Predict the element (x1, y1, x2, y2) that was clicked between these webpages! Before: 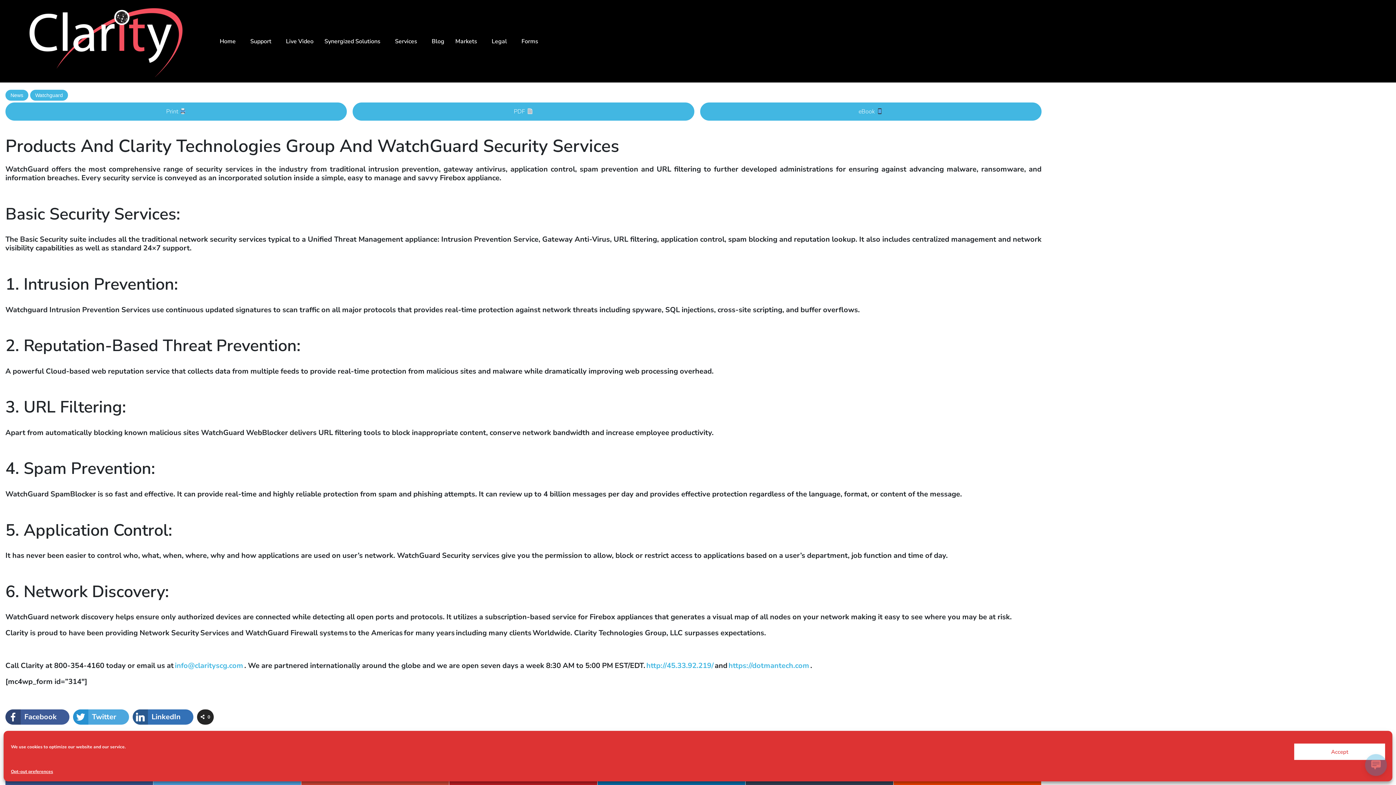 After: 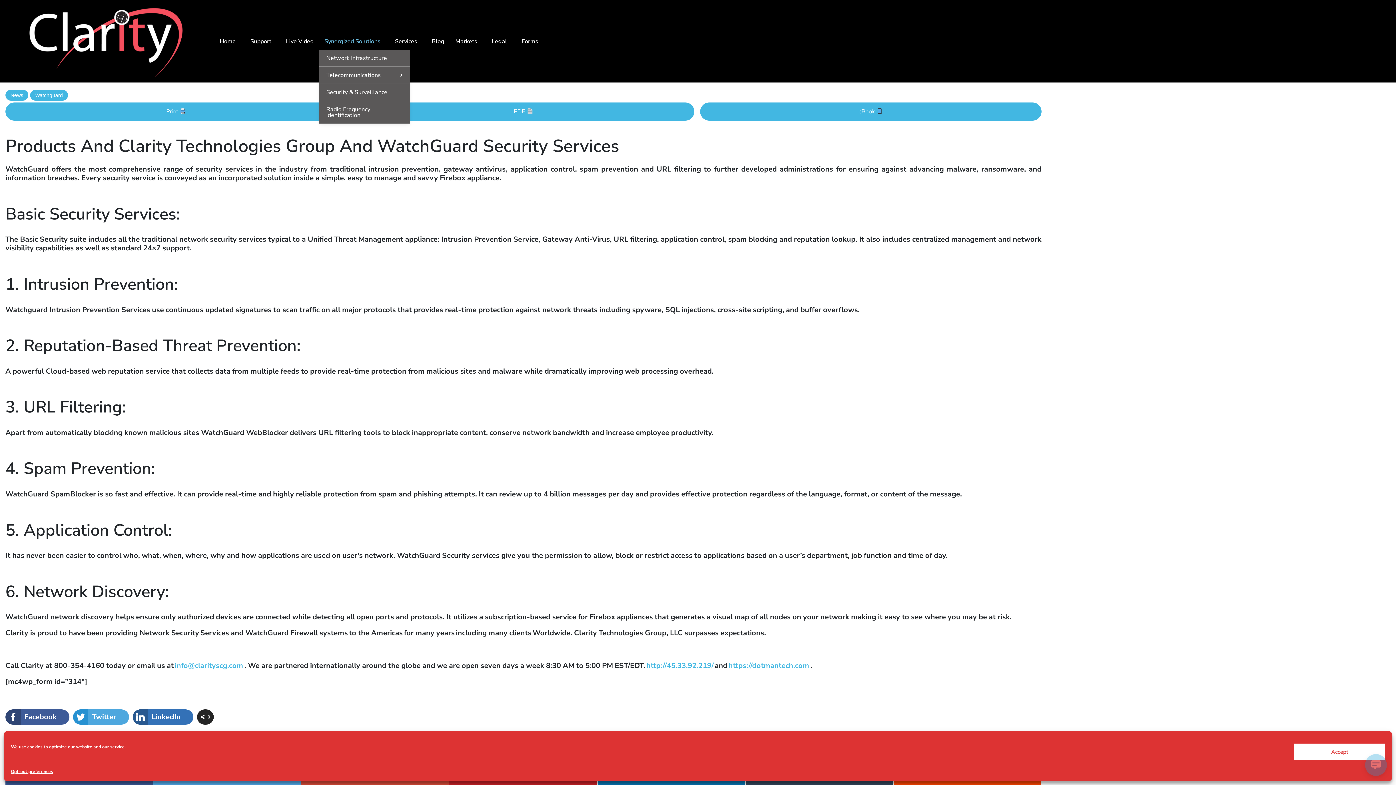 Action: bbox: (319, 32, 389, 49) label: Synergized Solutions